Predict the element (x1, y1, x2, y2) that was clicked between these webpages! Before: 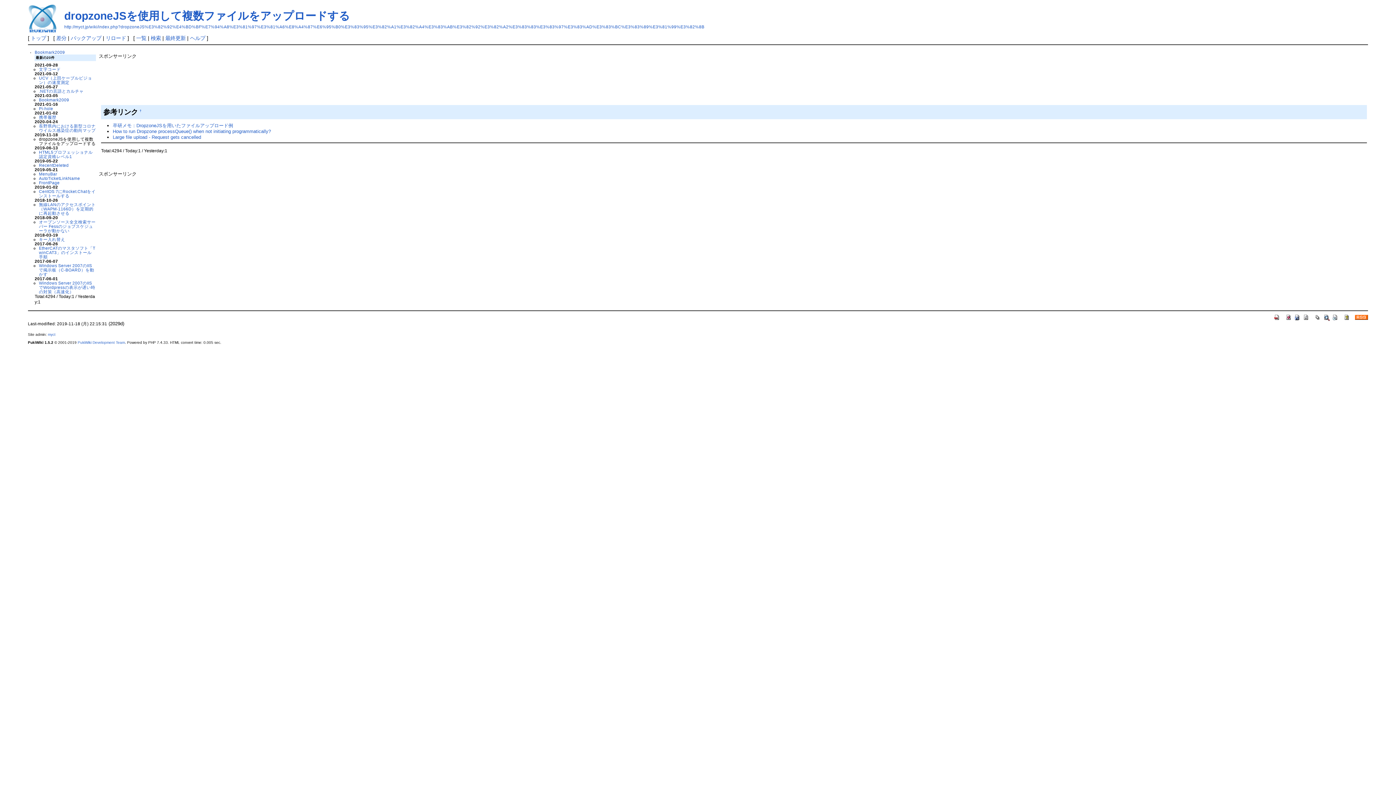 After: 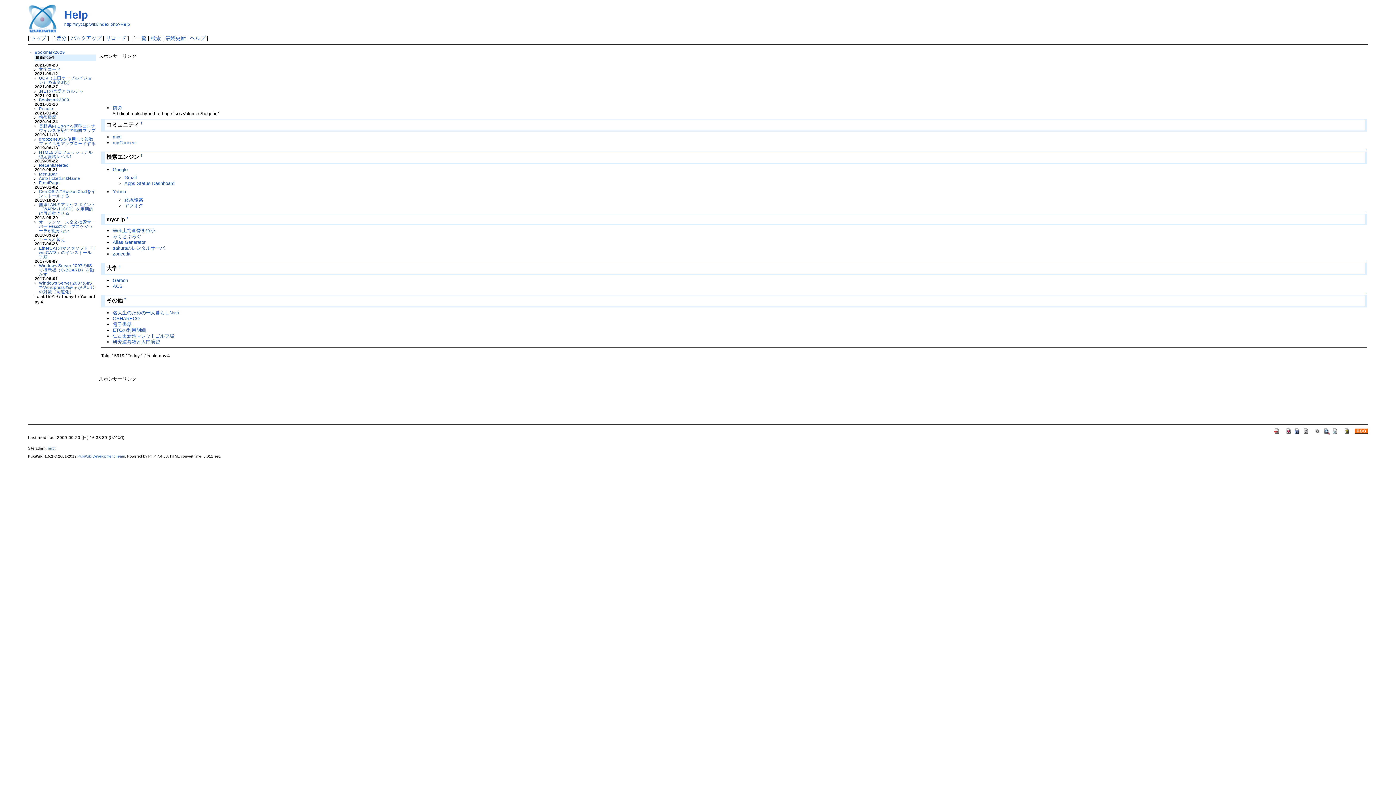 Action: bbox: (190, 35, 205, 41) label: ヘルプ